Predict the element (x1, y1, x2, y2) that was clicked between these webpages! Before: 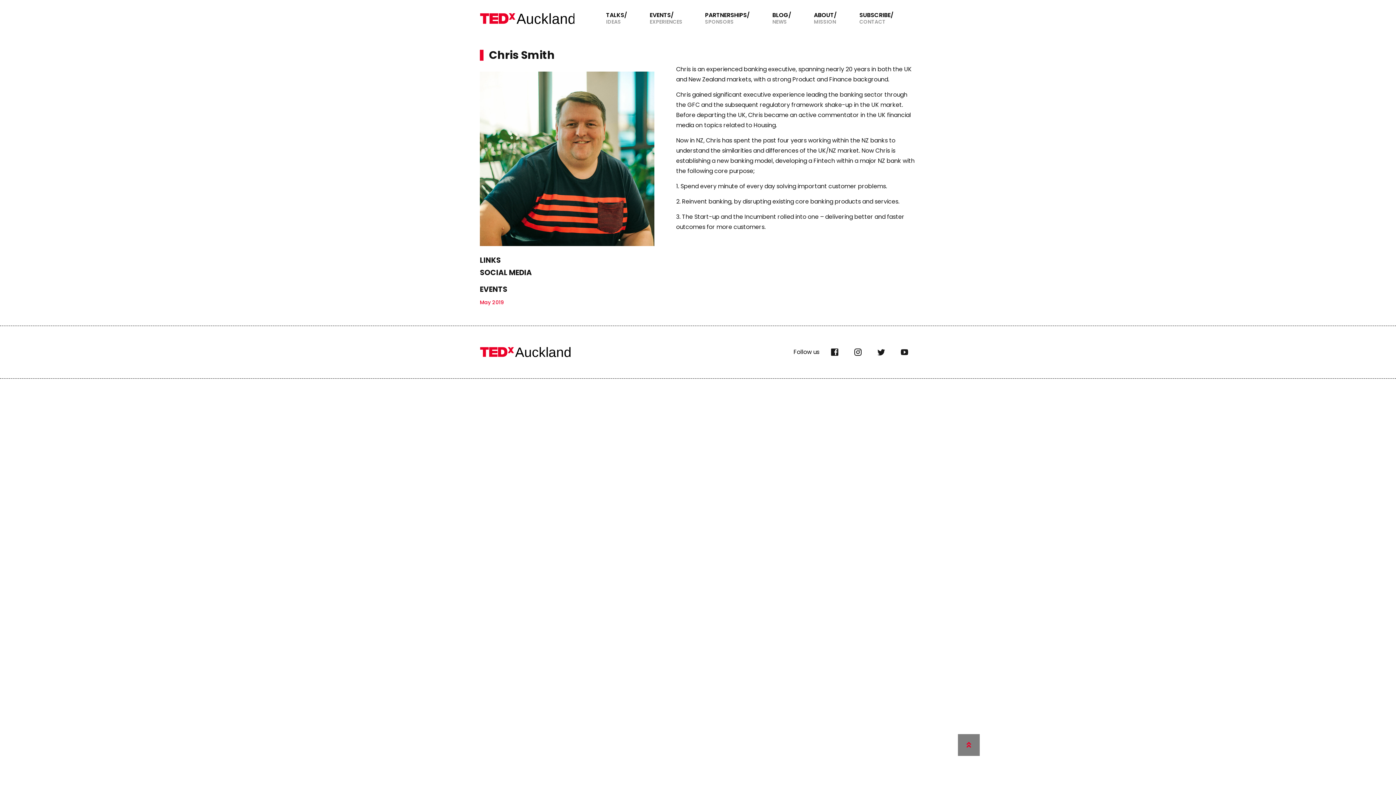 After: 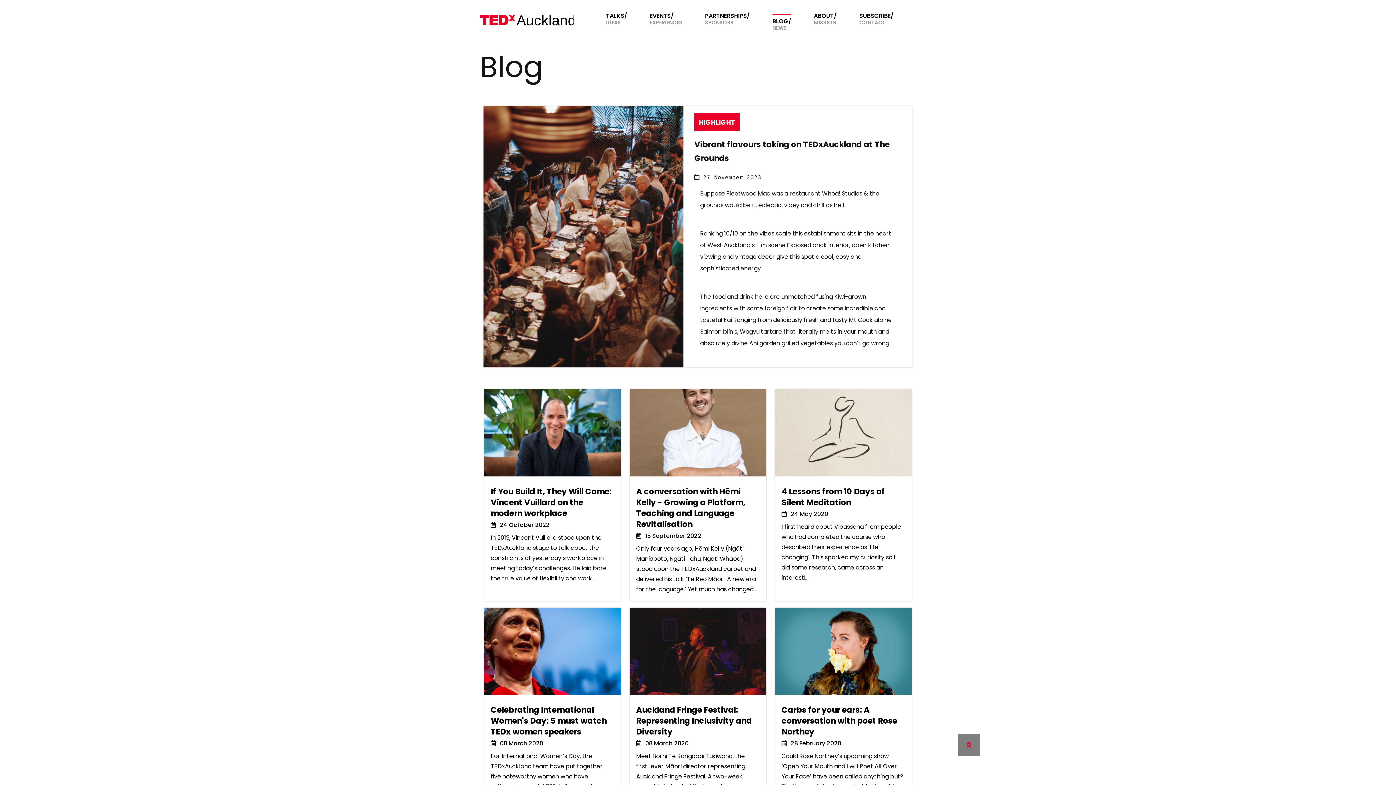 Action: label: BLOG/
NEWS bbox: (772, 11, 791, 25)